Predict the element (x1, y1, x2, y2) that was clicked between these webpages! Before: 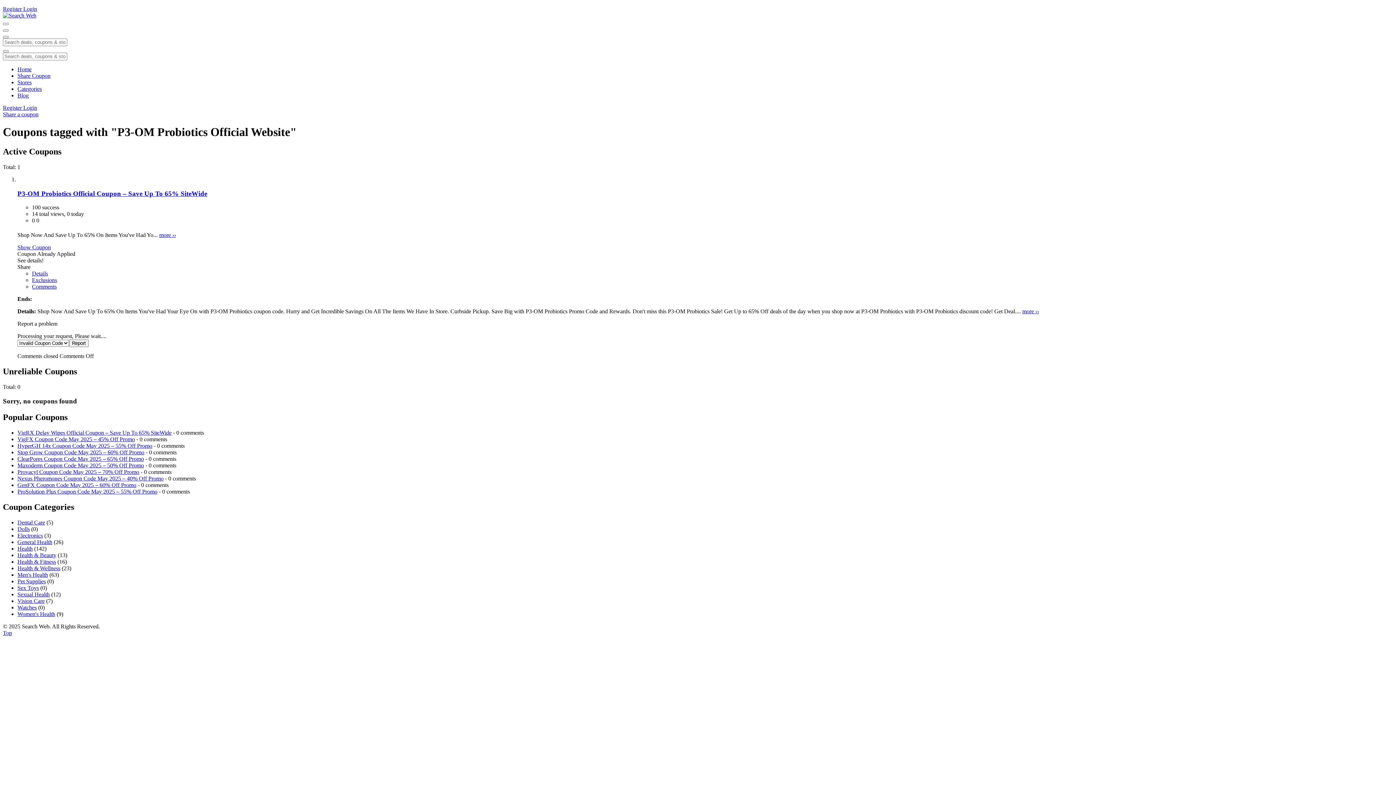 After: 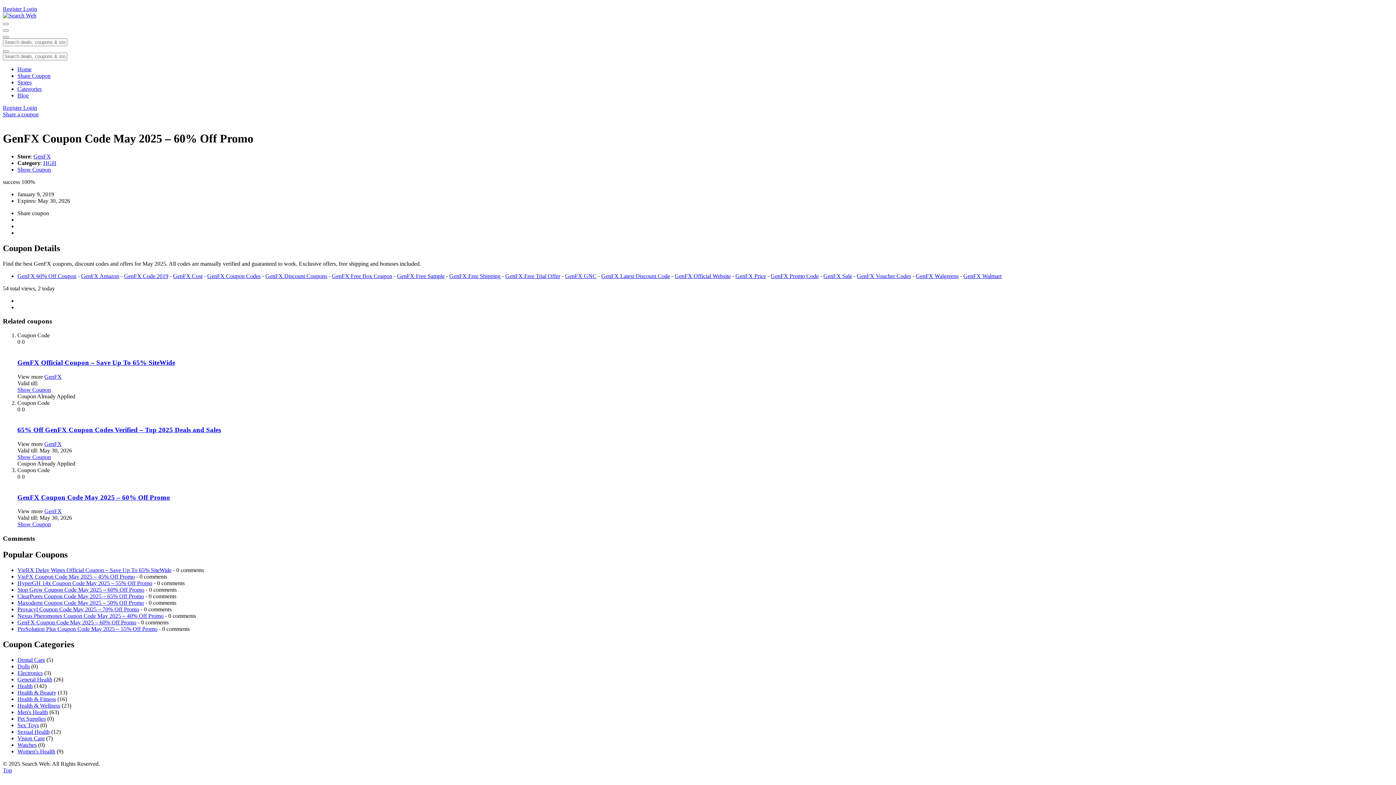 Action: label: GenFX Coupon Code May 2025 – 60% Off Promo bbox: (17, 482, 136, 488)